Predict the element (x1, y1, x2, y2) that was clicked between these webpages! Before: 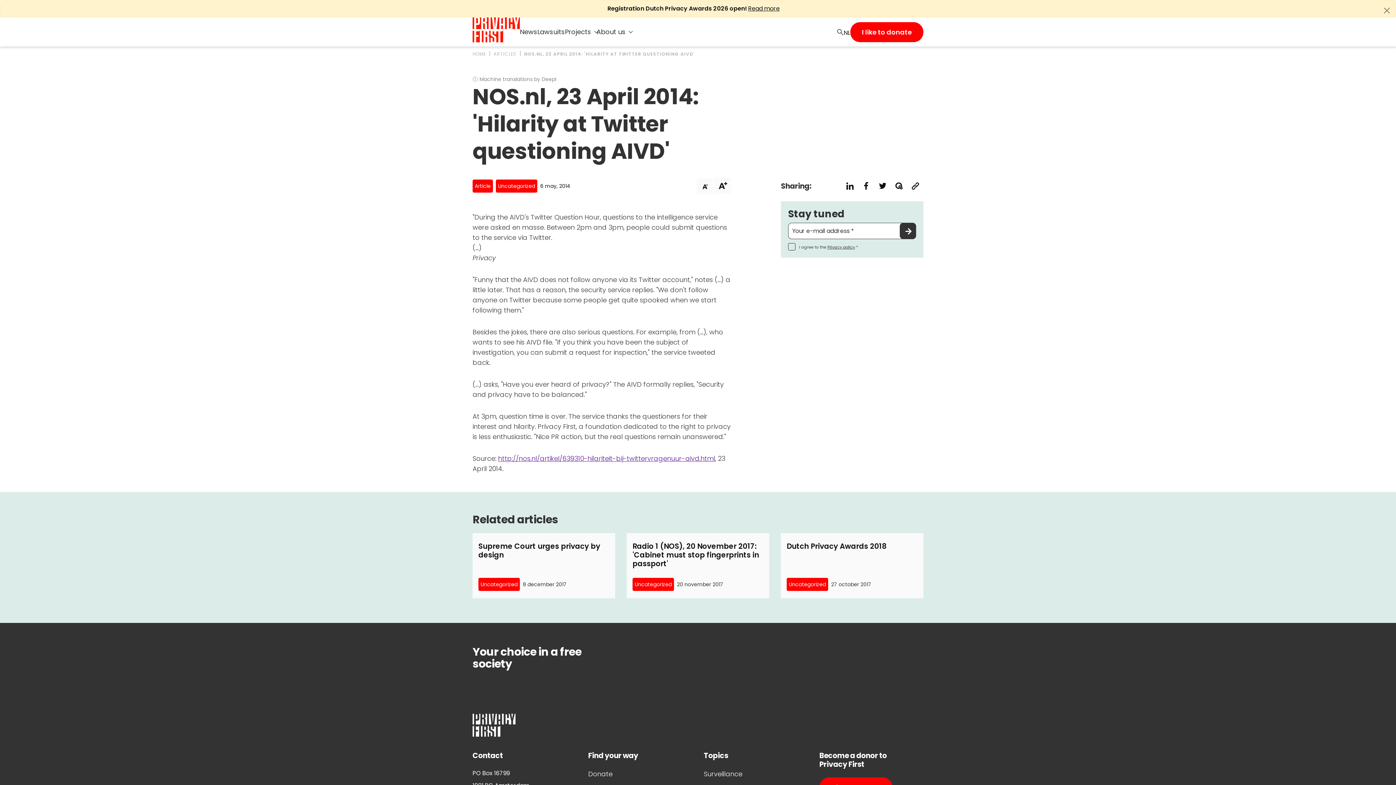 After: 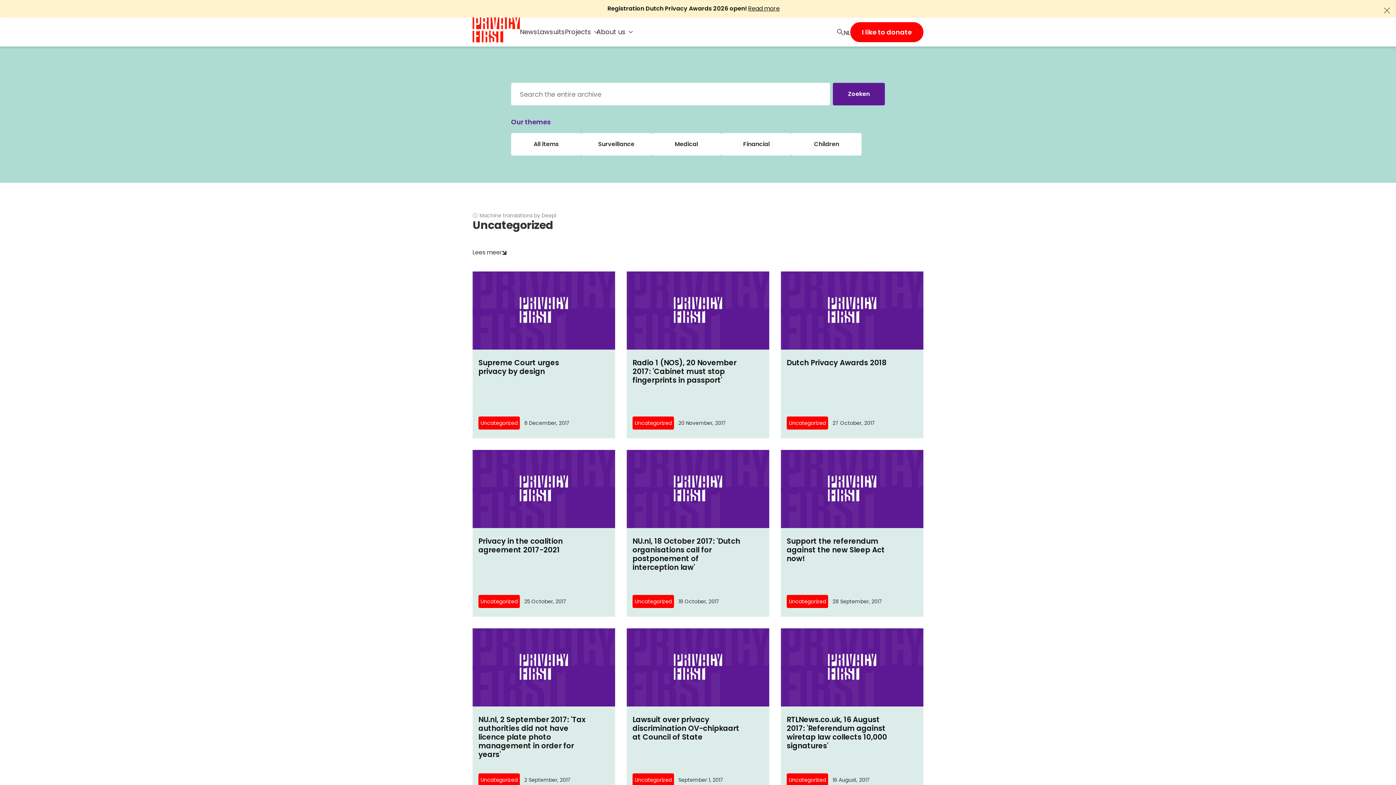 Action: bbox: (634, 581, 672, 588) label: Uncategorized